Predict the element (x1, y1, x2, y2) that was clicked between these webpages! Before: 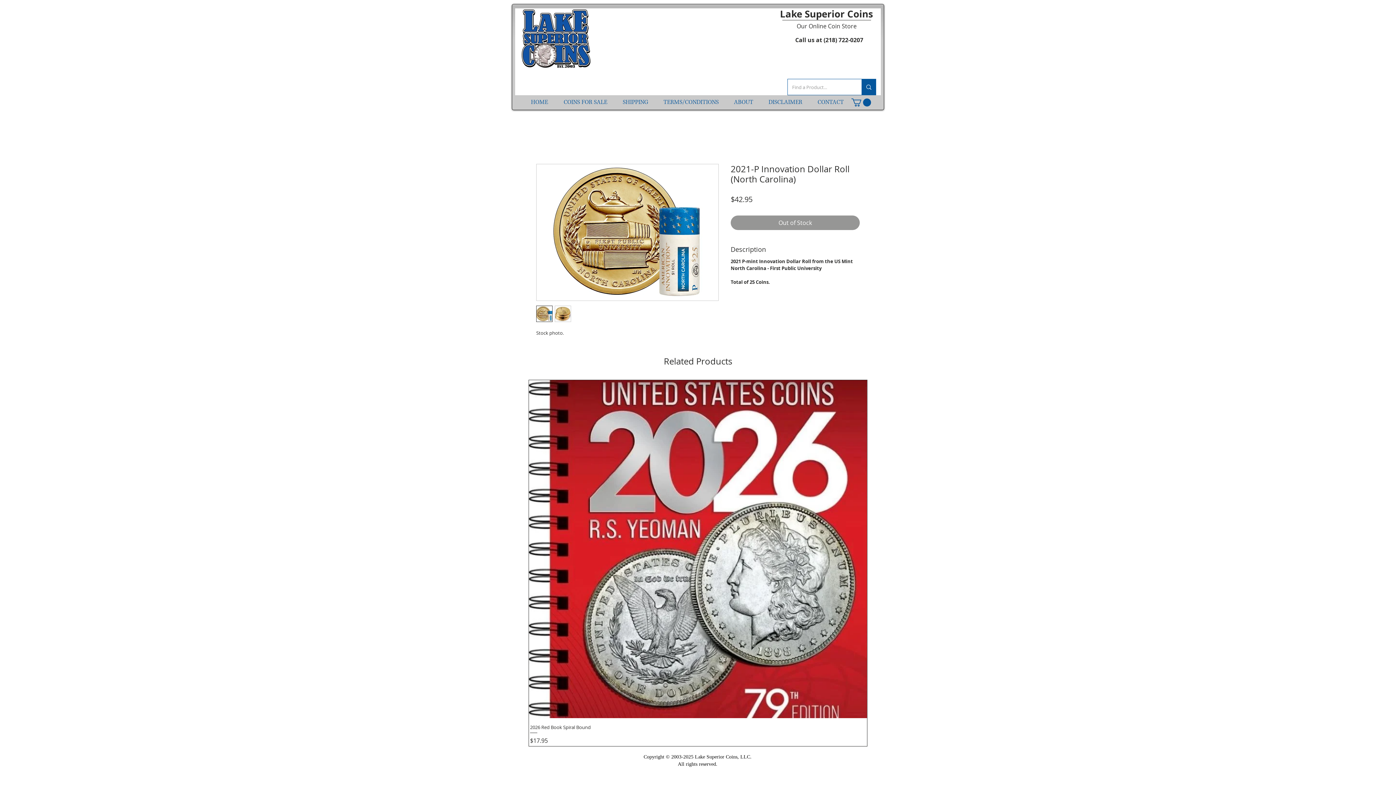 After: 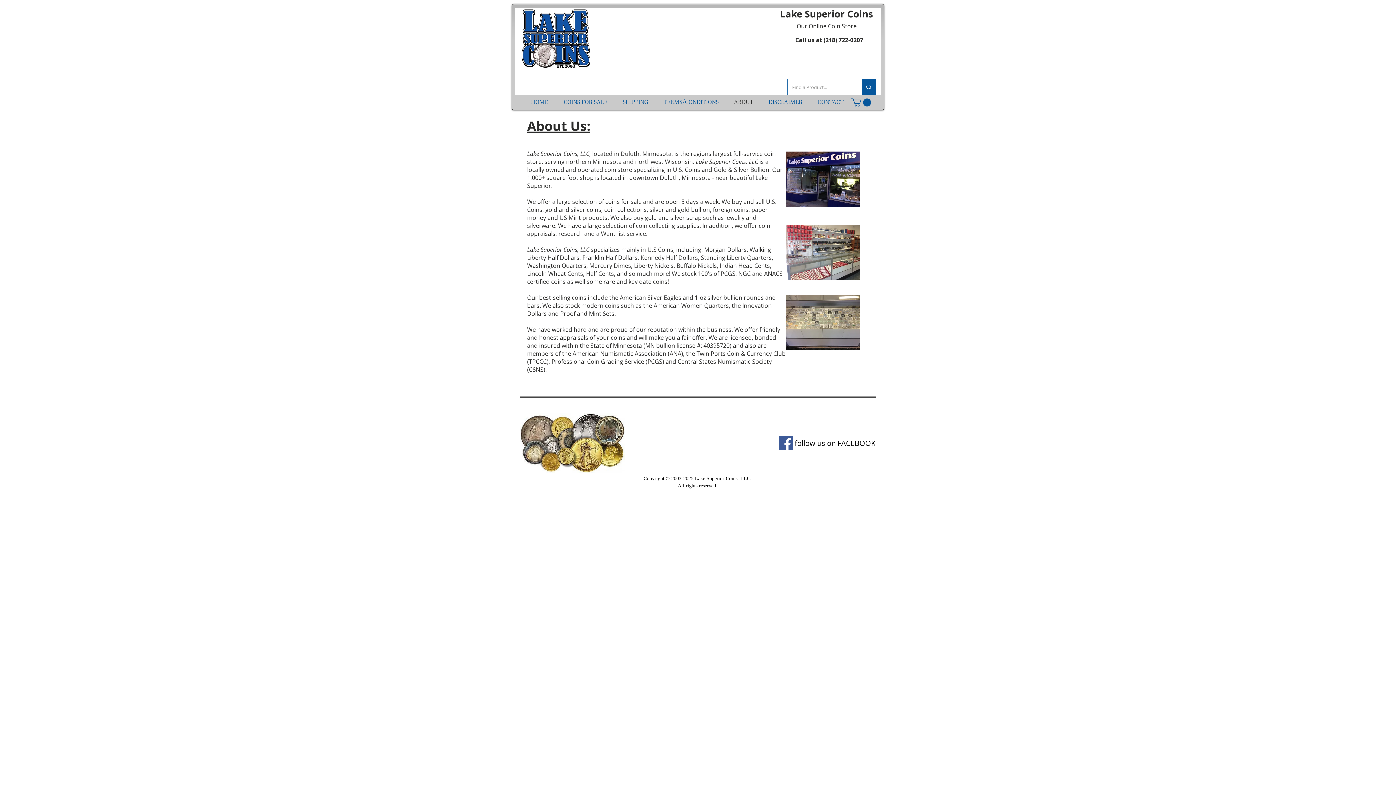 Action: bbox: (726, 95, 761, 109) label: ABOUT